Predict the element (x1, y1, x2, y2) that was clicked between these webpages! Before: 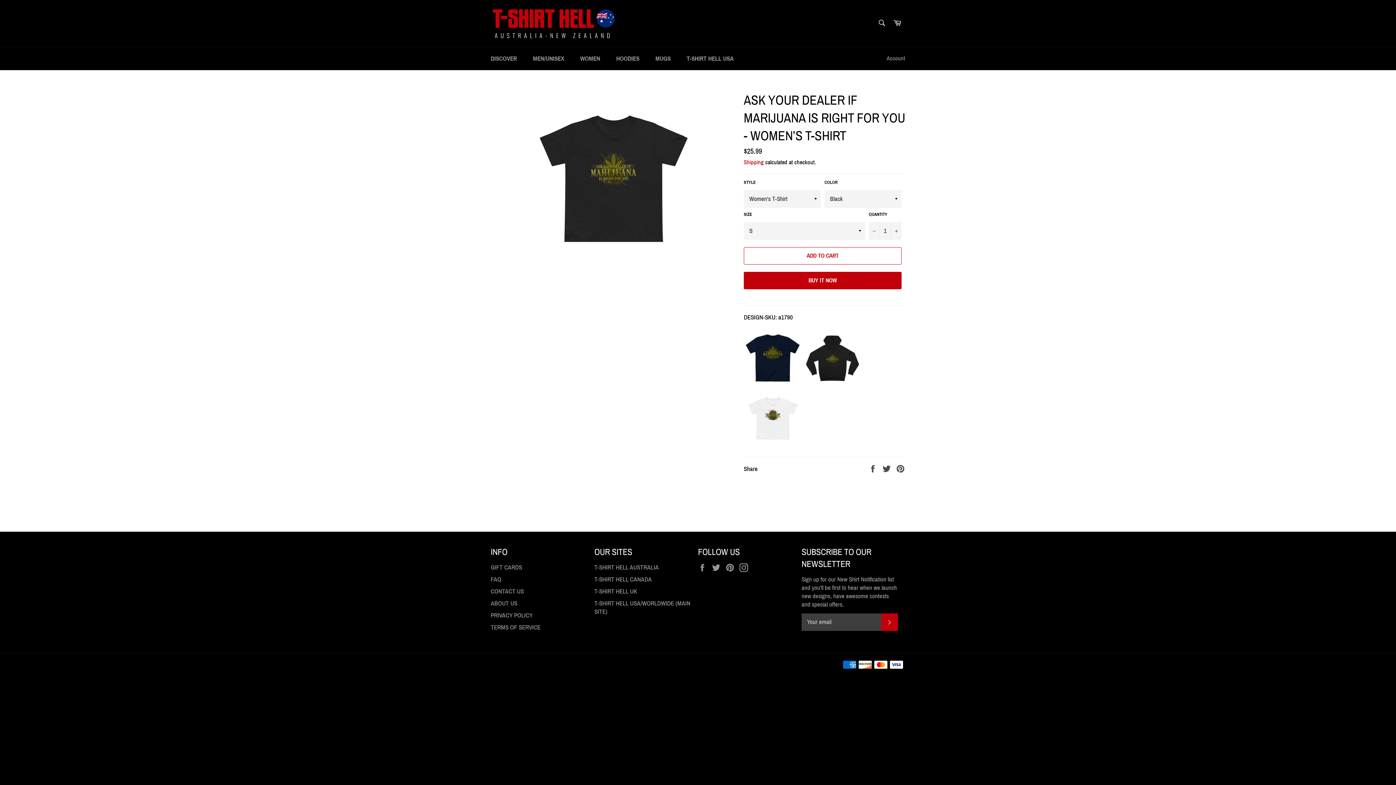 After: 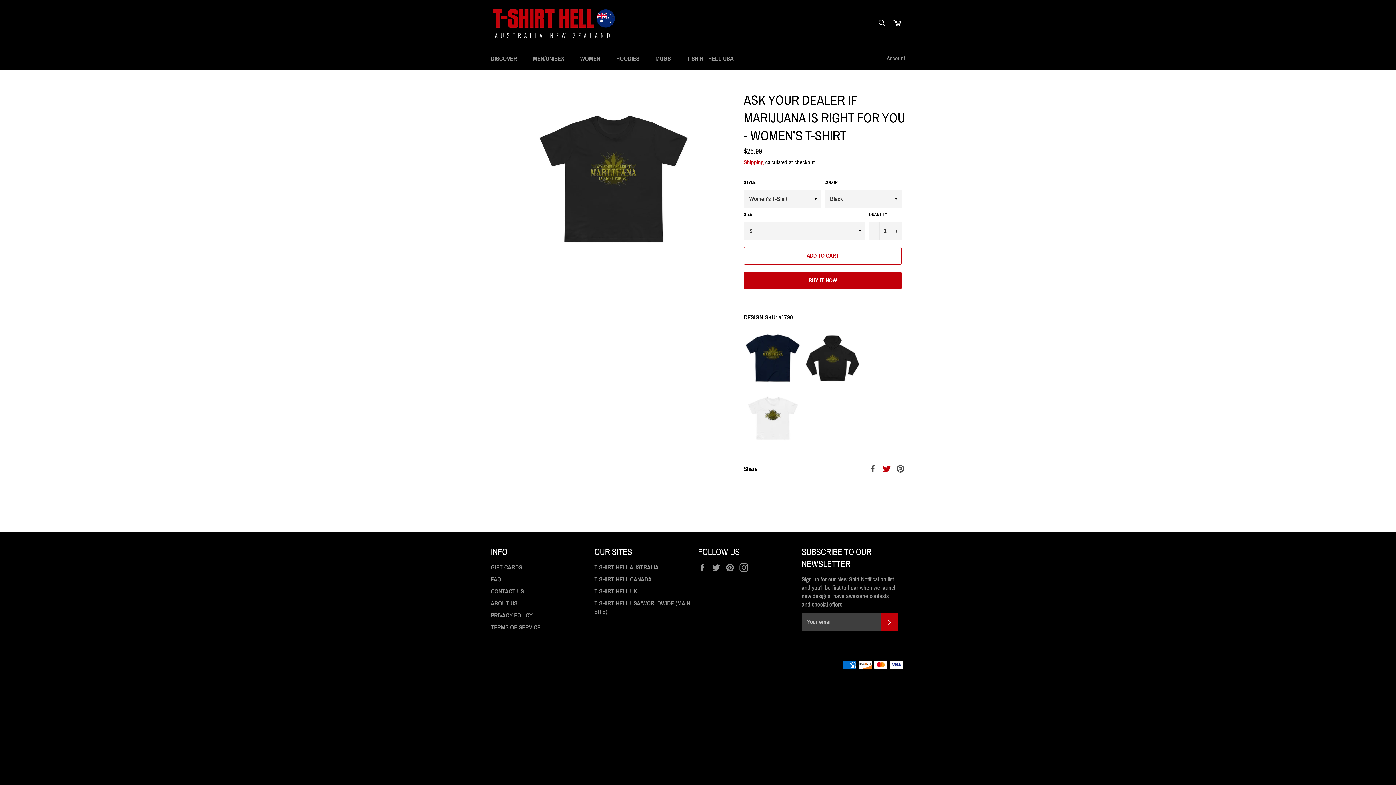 Action: bbox: (882, 465, 892, 472) label:  
Tweet on Twitter